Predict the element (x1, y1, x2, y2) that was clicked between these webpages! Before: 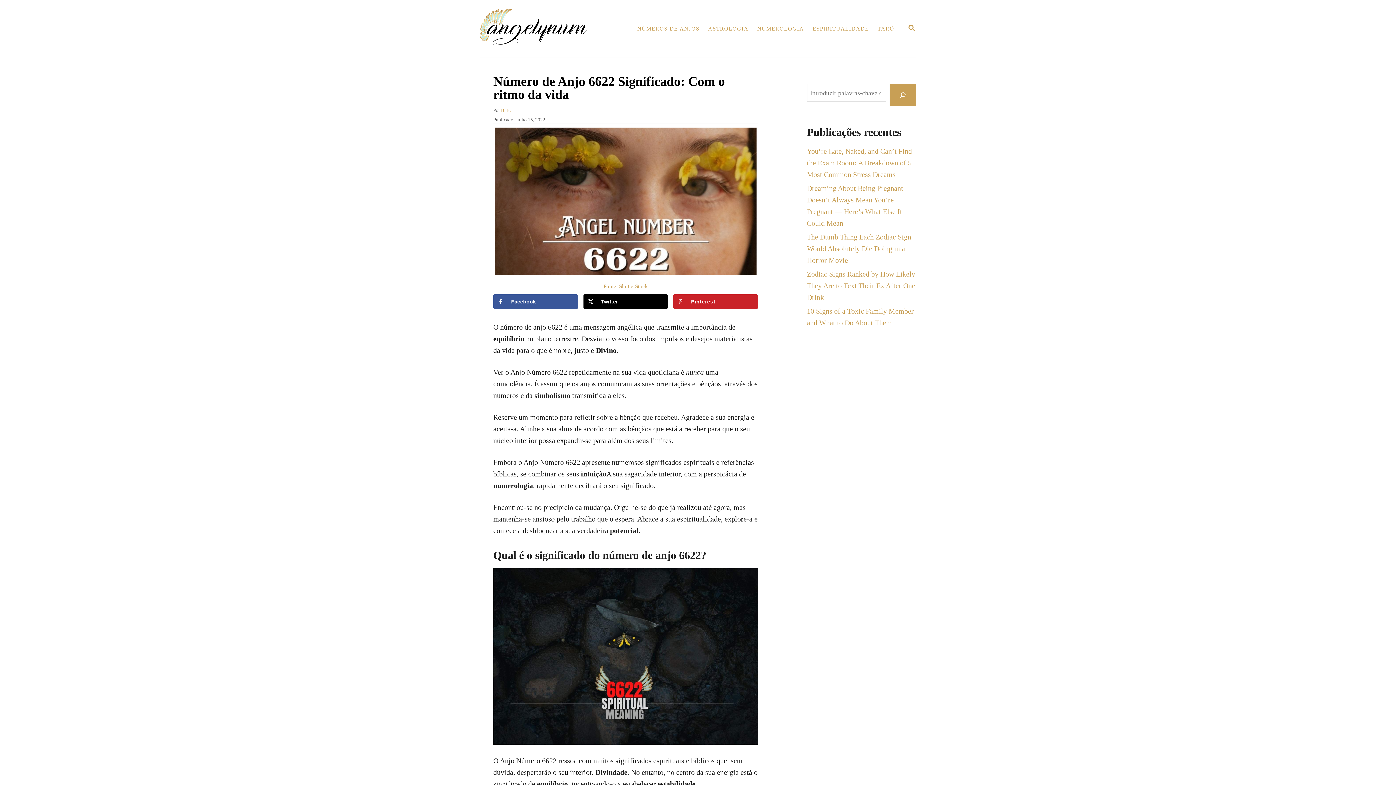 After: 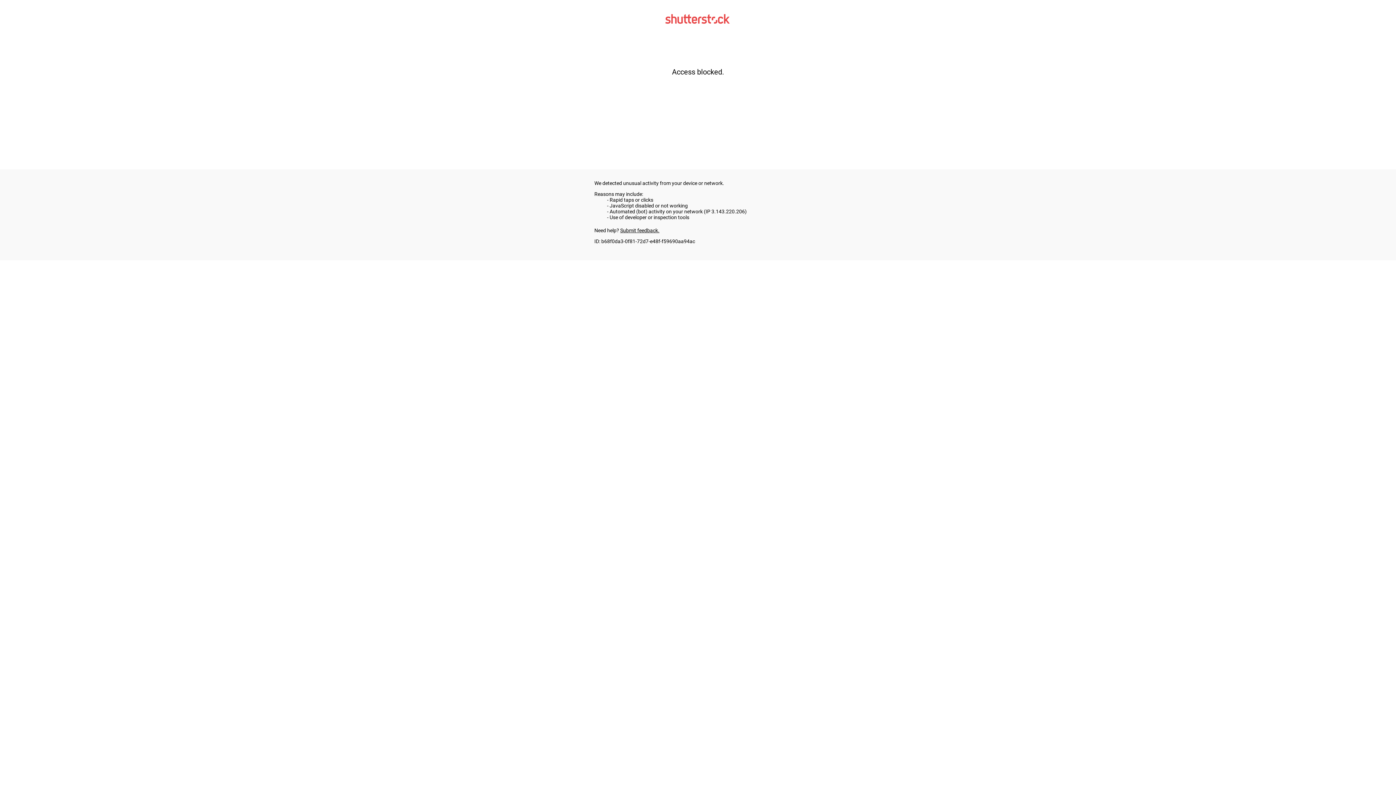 Action: bbox: (603, 283, 648, 289) label: Fonte: ShutterStock